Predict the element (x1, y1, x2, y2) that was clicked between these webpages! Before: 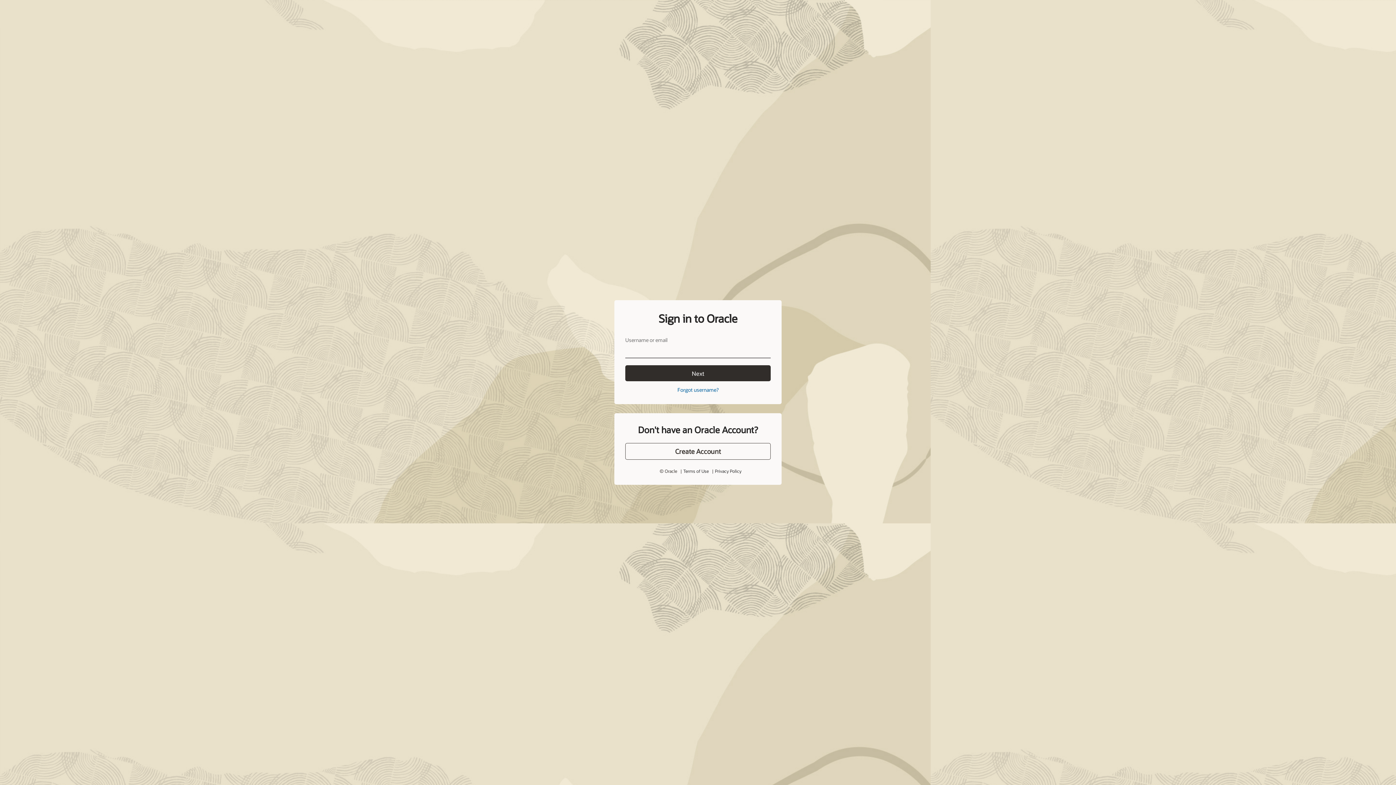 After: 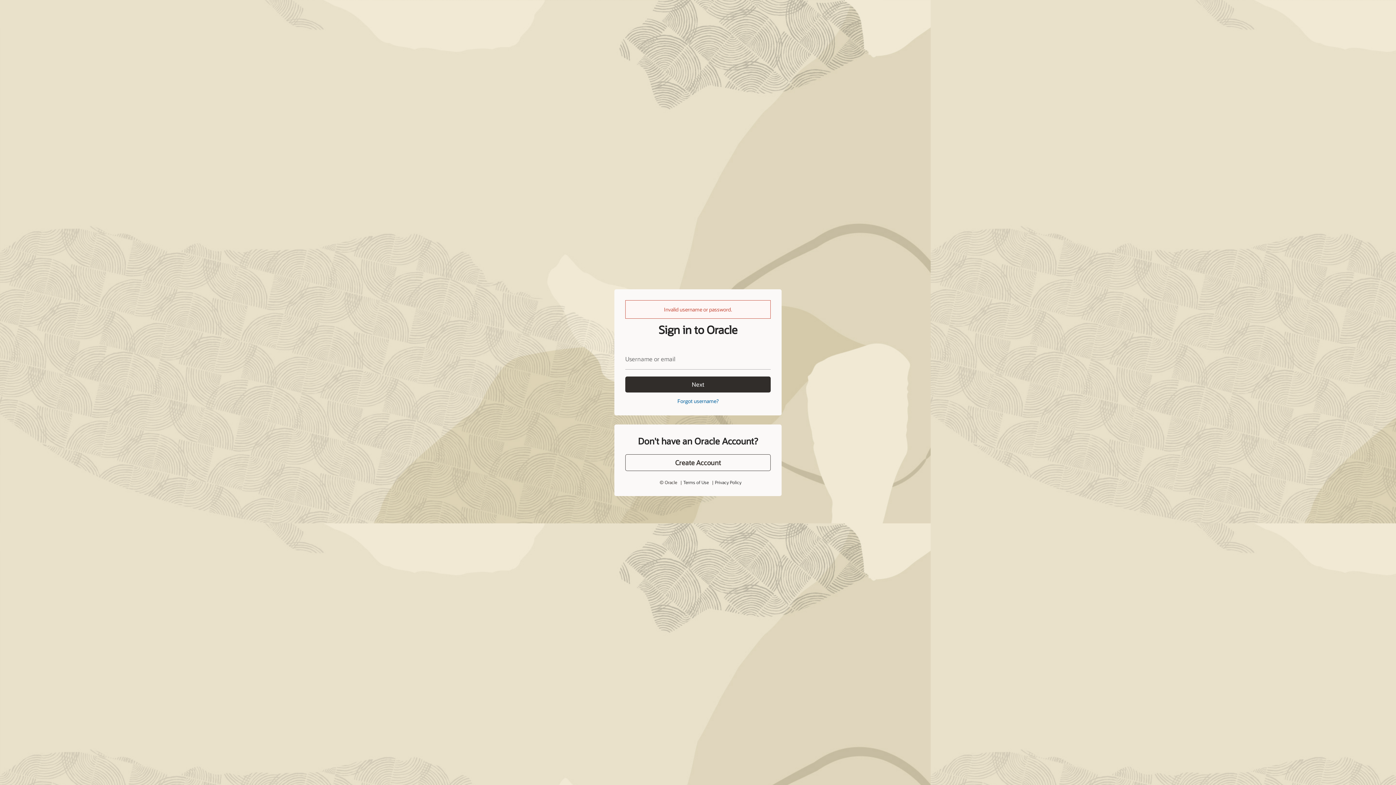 Action: bbox: (625, 365, 770, 381) label: Next